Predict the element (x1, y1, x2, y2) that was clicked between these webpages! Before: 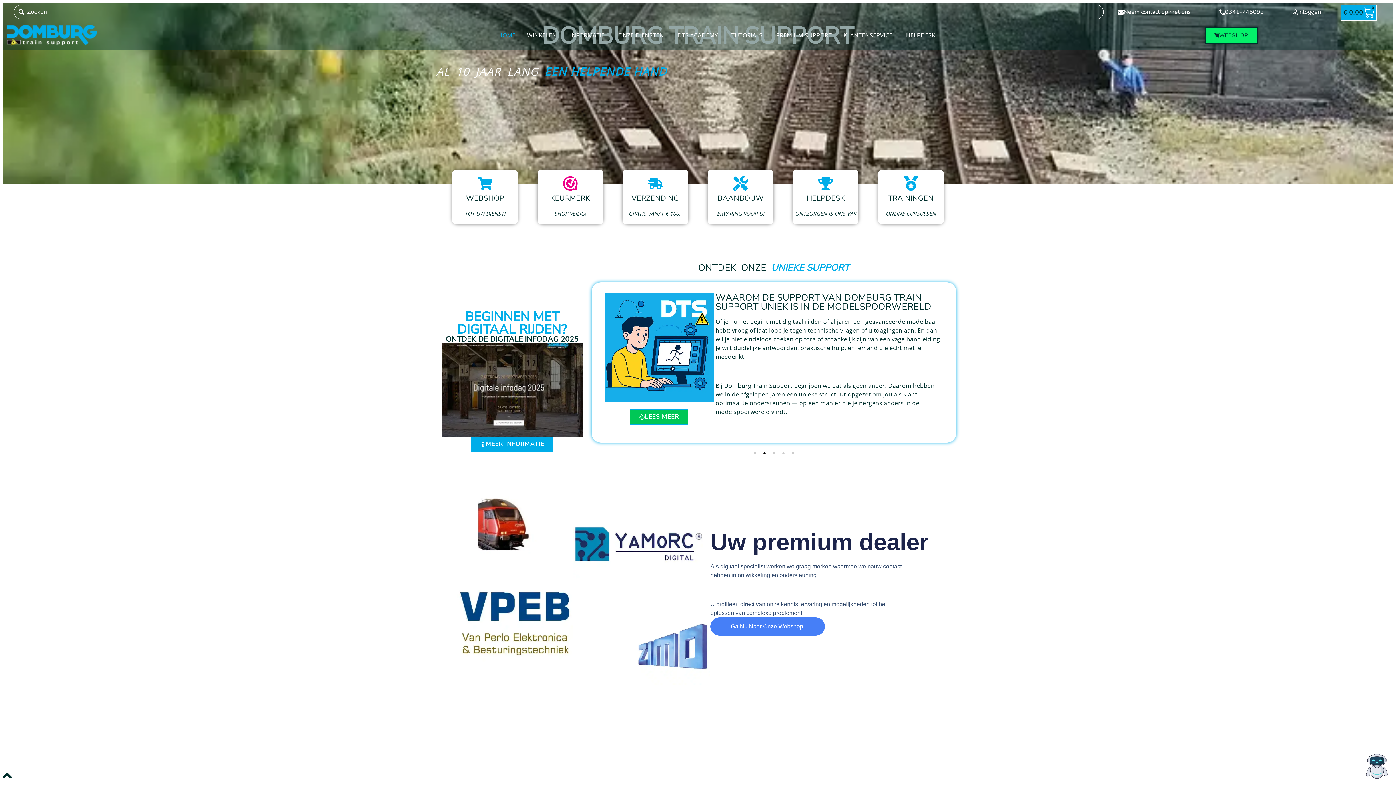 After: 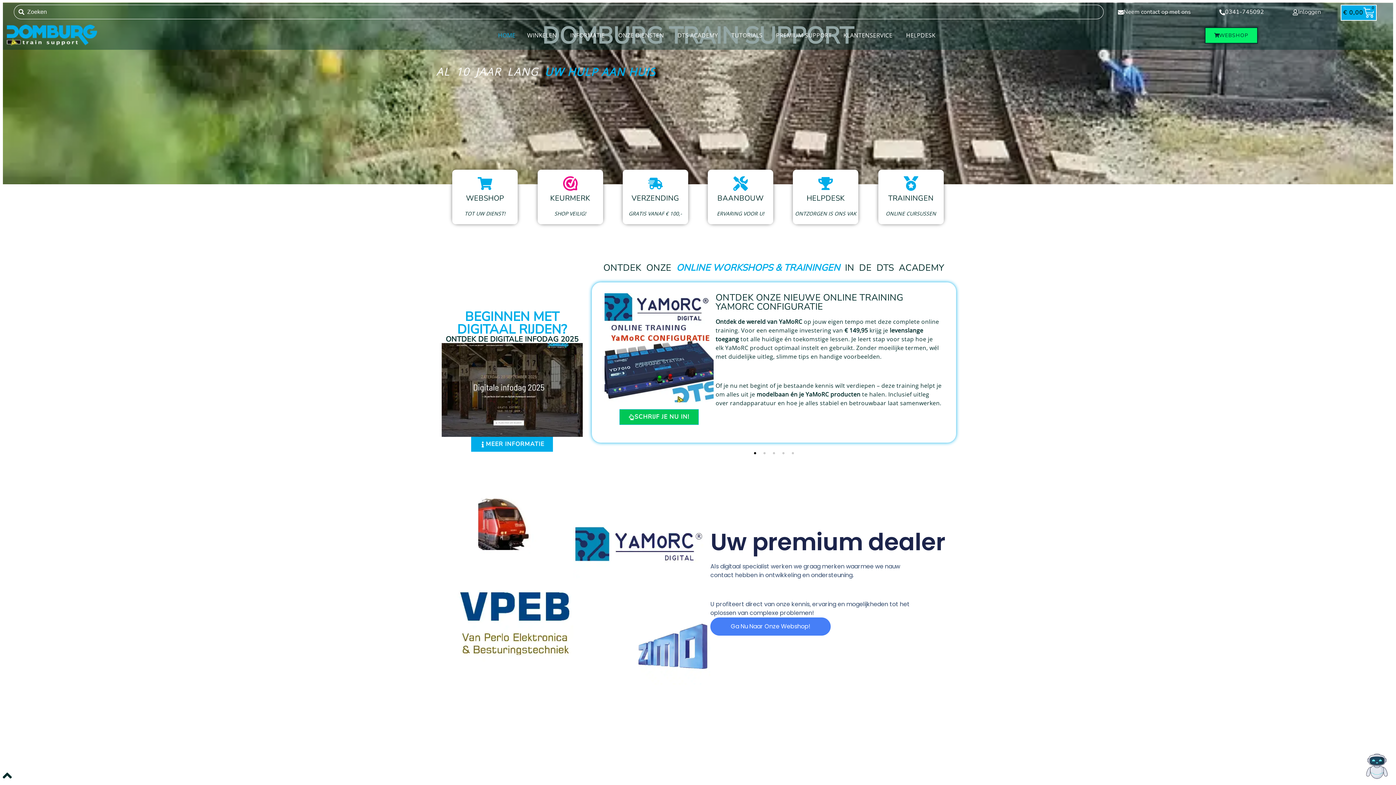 Action: label: Ga naar slide 4 bbox: (782, 452, 784, 454)